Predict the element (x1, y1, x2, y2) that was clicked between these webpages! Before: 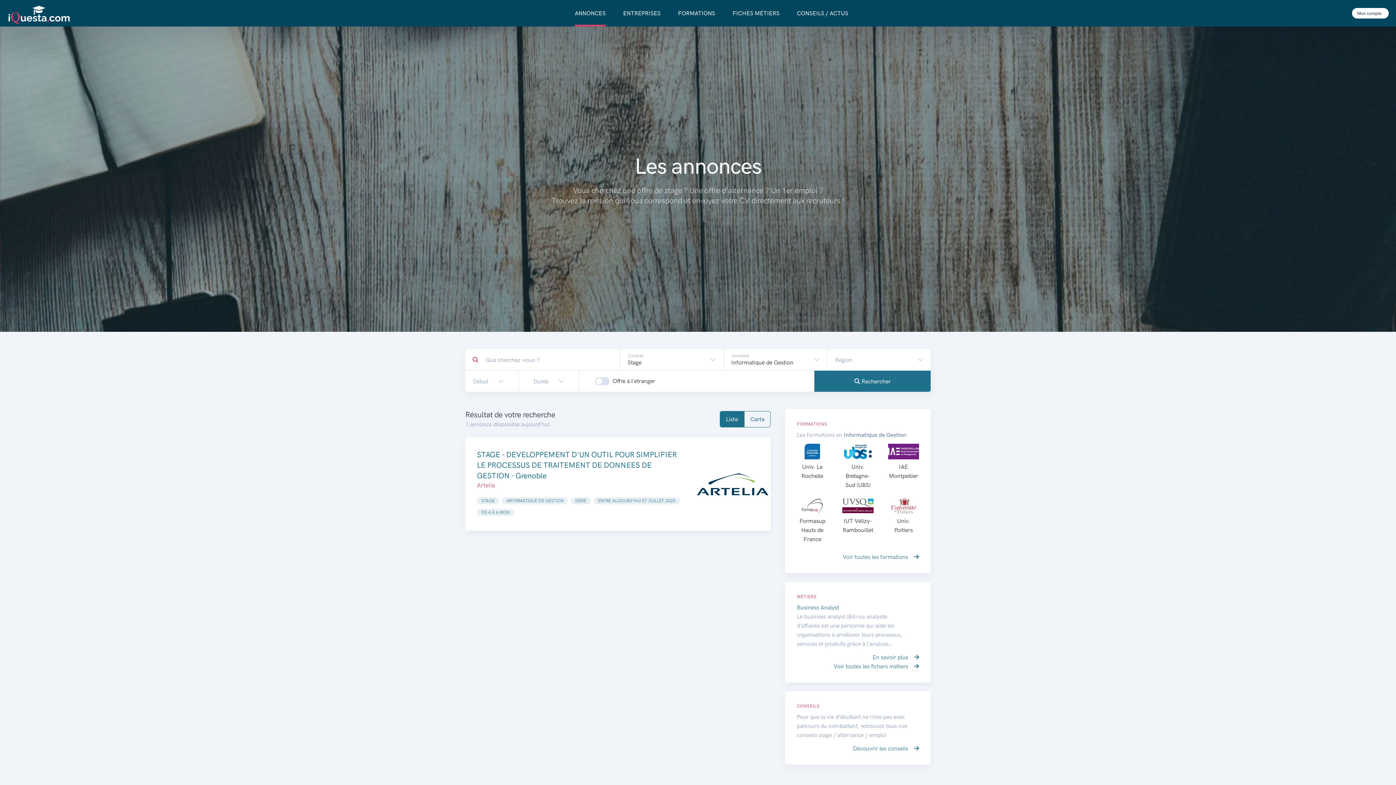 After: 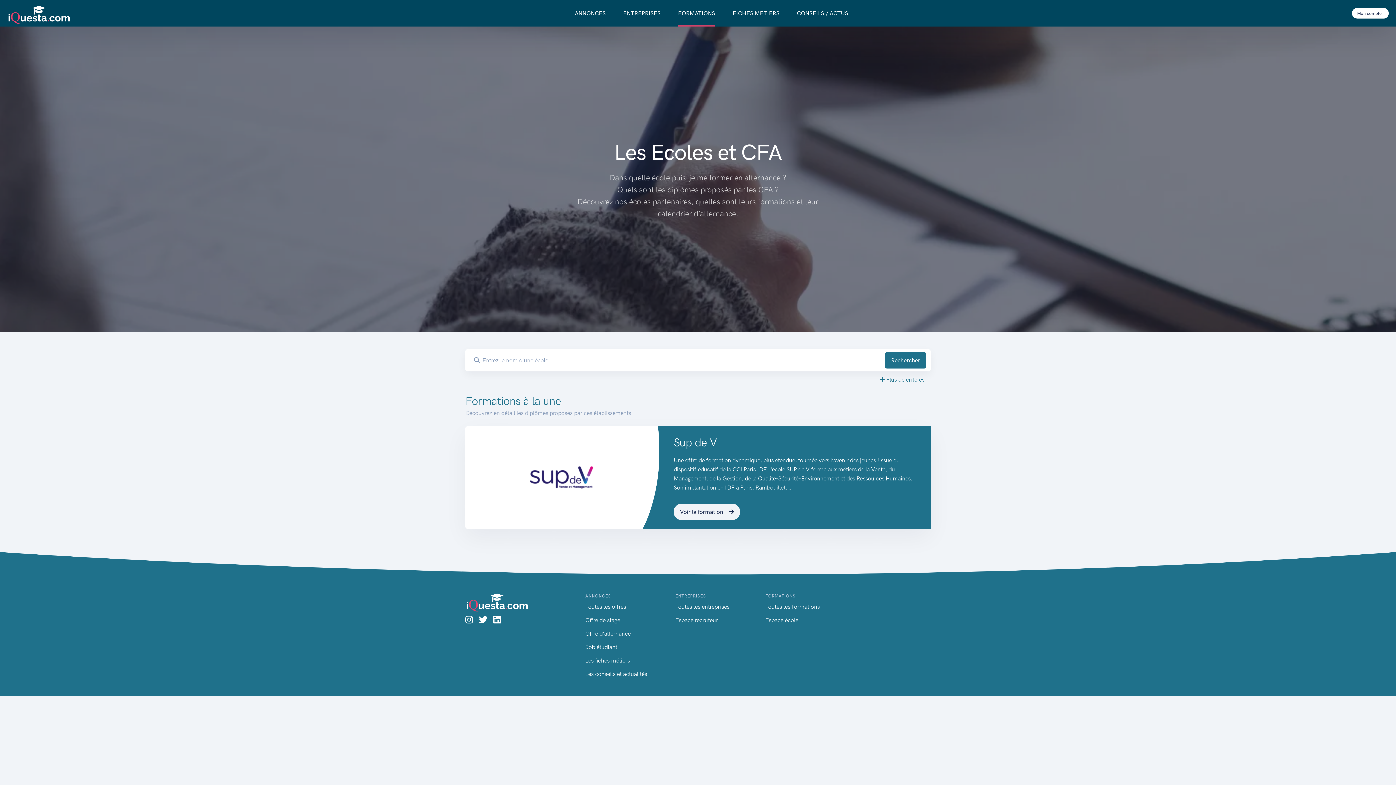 Action: label: FORMATIONS bbox: (678, 0, 715, 26)